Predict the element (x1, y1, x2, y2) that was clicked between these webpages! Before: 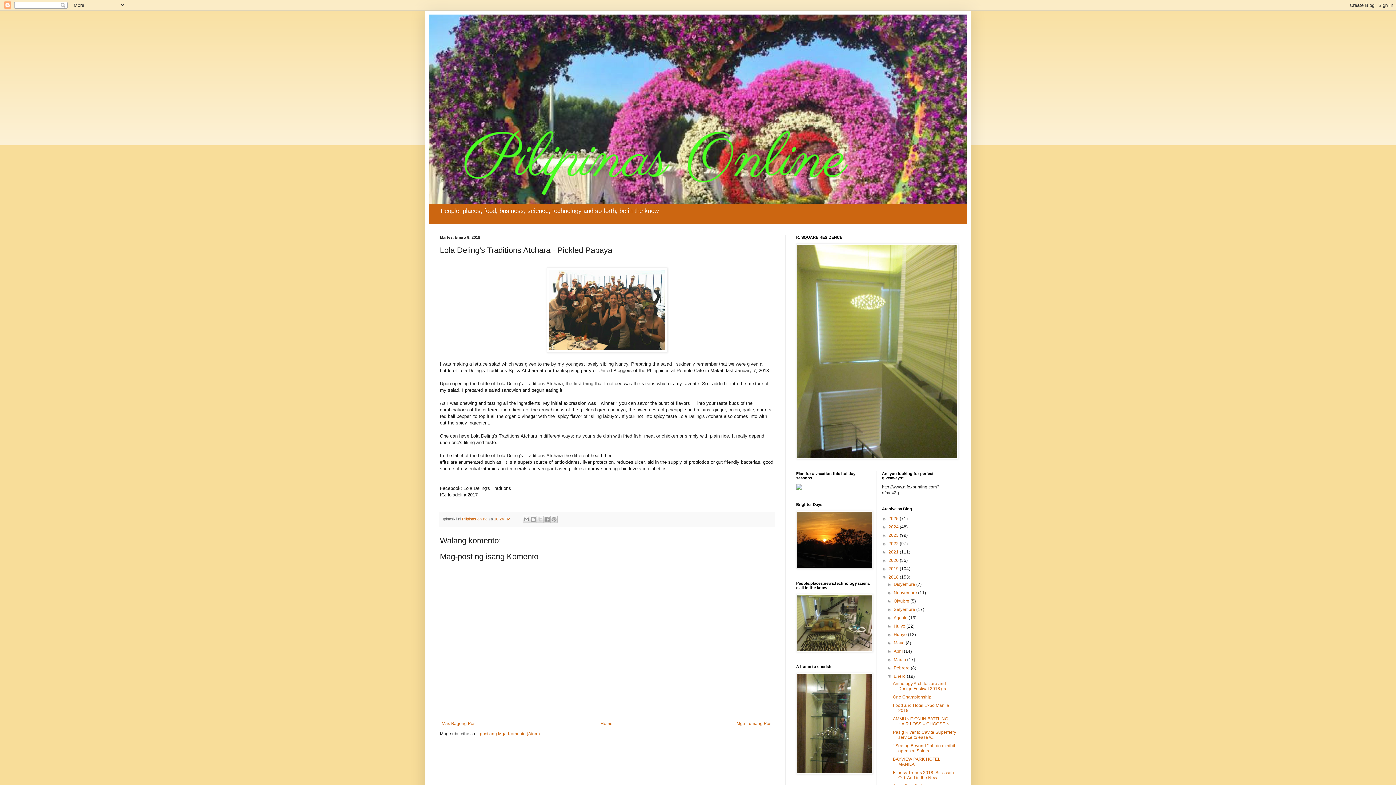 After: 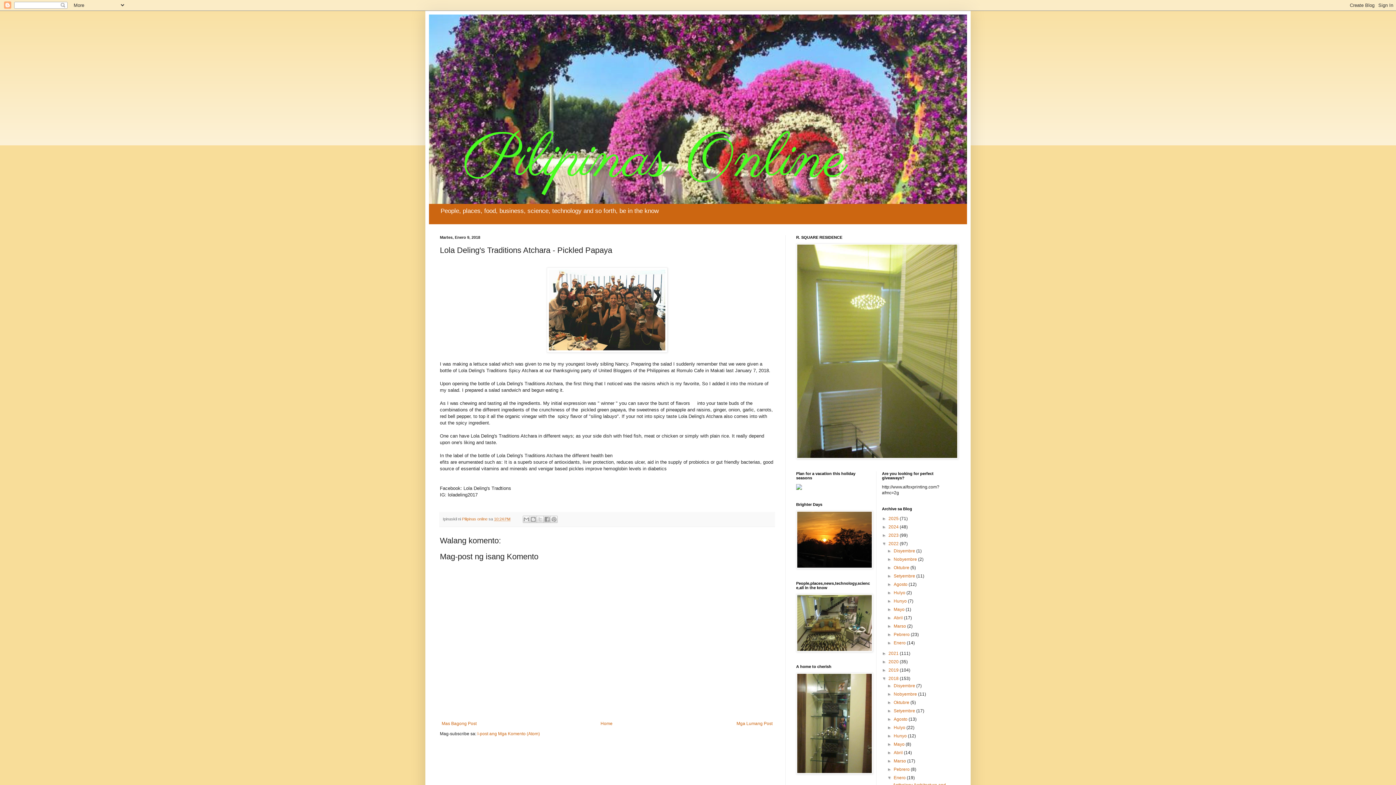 Action: bbox: (882, 541, 888, 546) label: ►  